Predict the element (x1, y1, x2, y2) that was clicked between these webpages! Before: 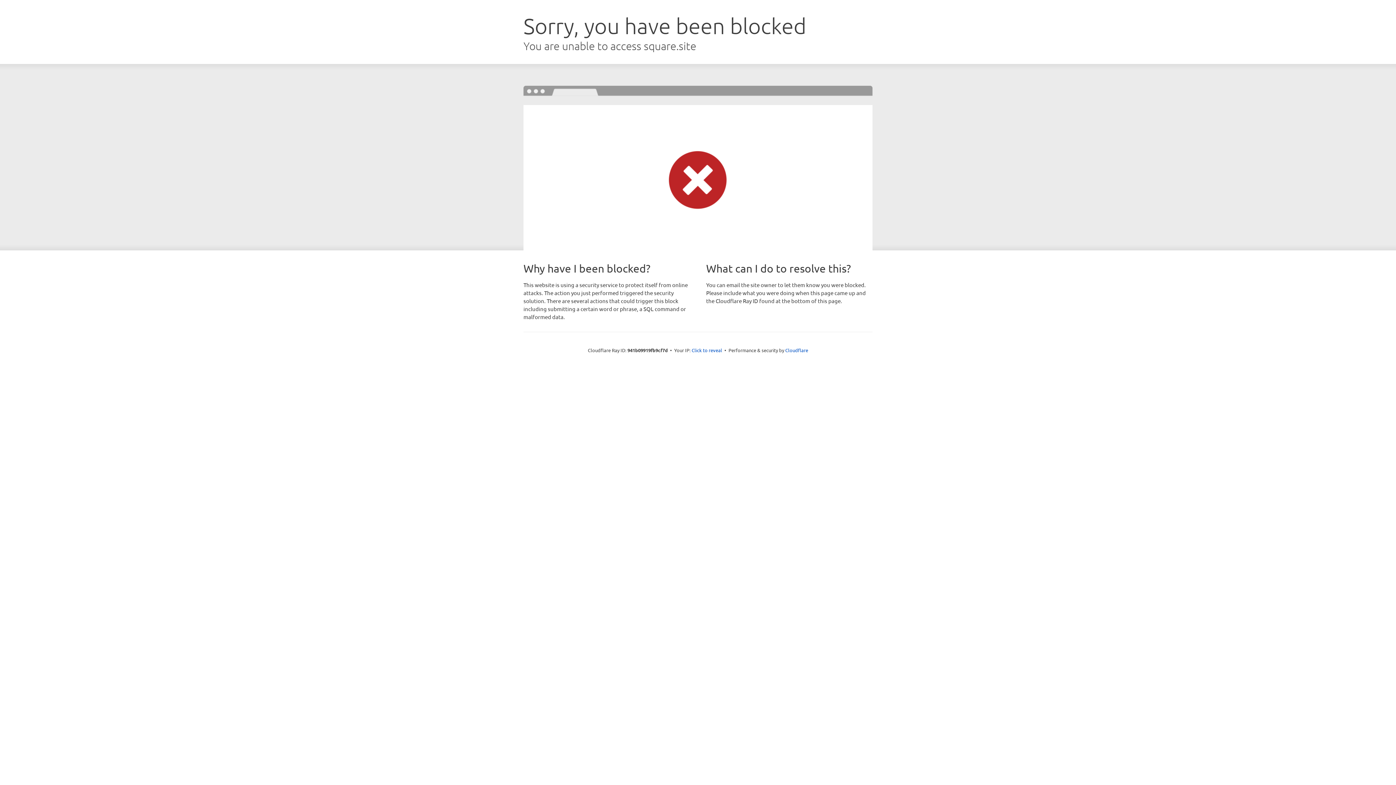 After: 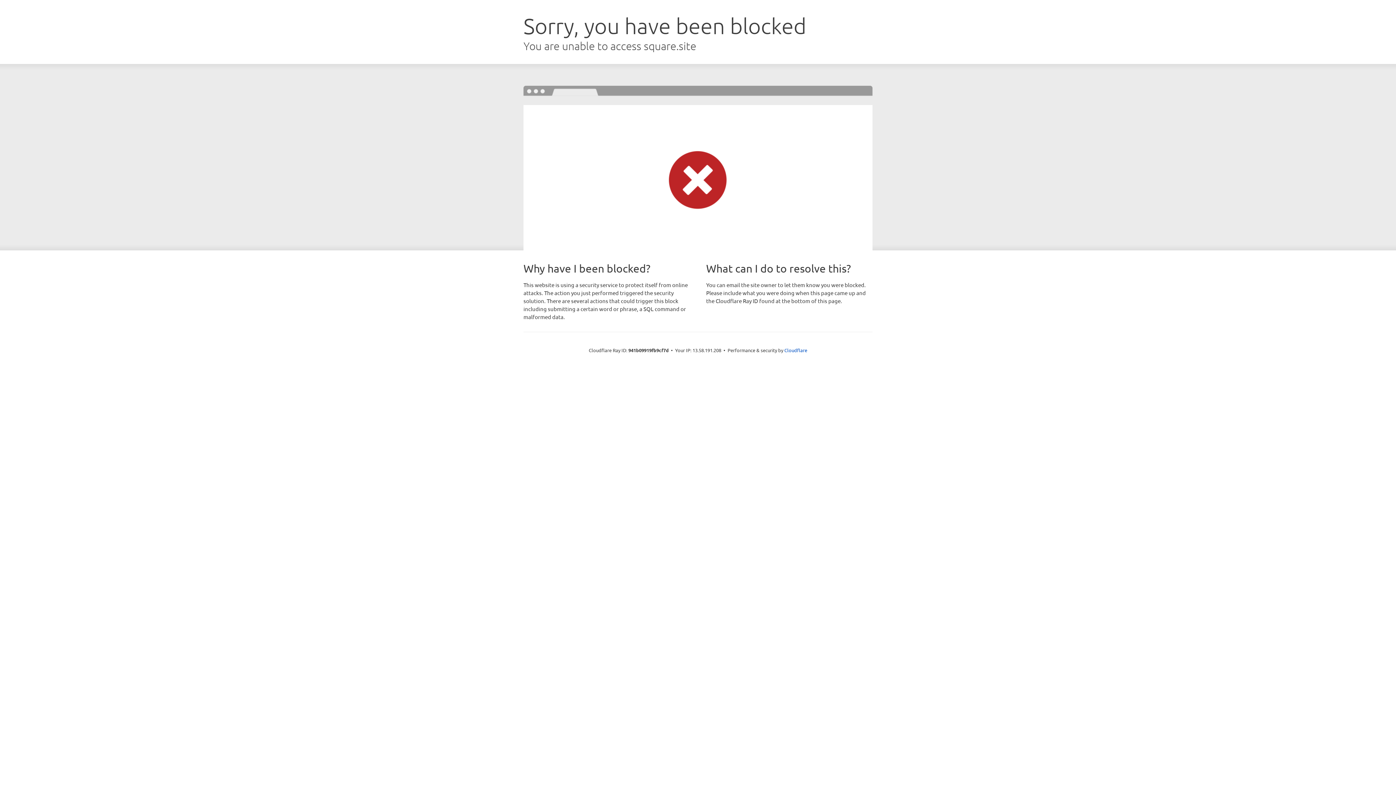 Action: bbox: (691, 346, 722, 353) label: Click to reveal